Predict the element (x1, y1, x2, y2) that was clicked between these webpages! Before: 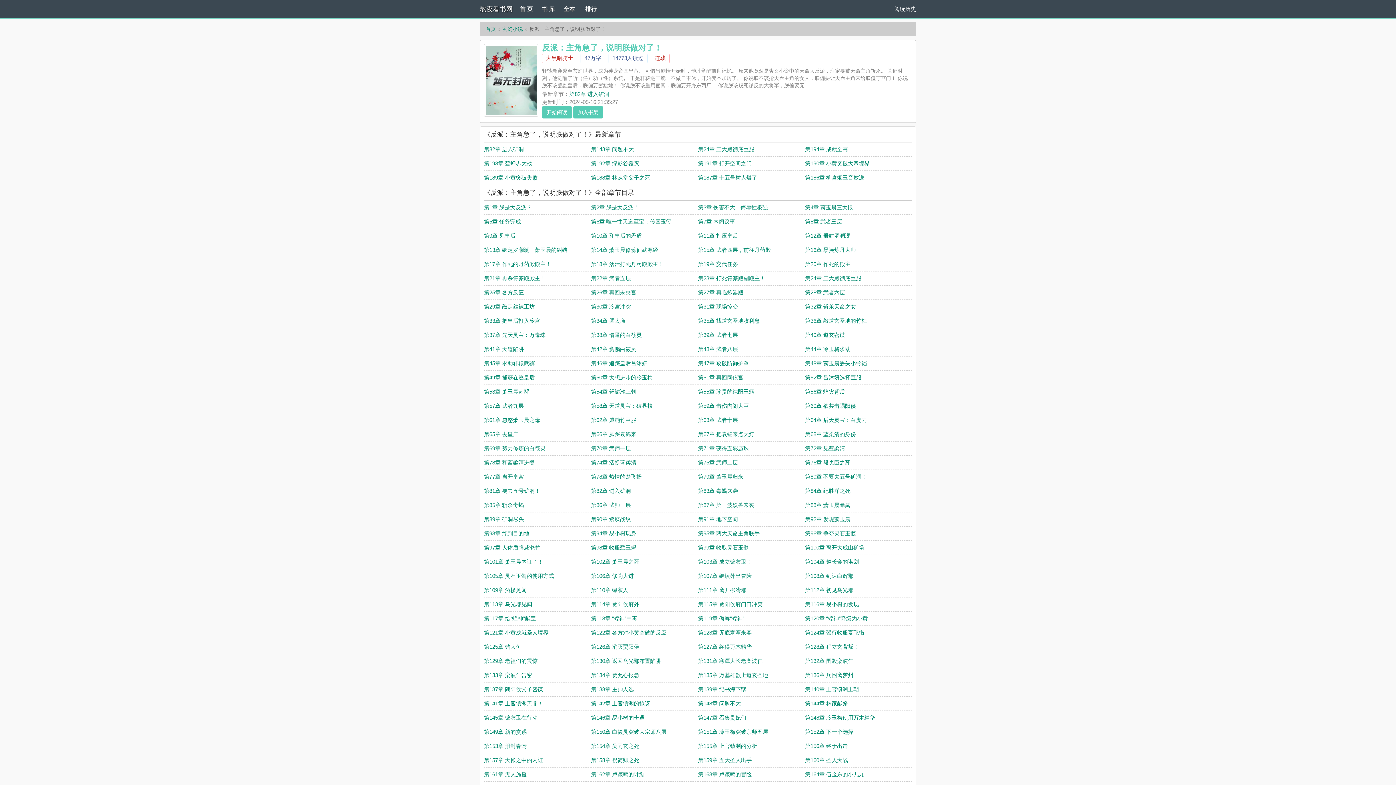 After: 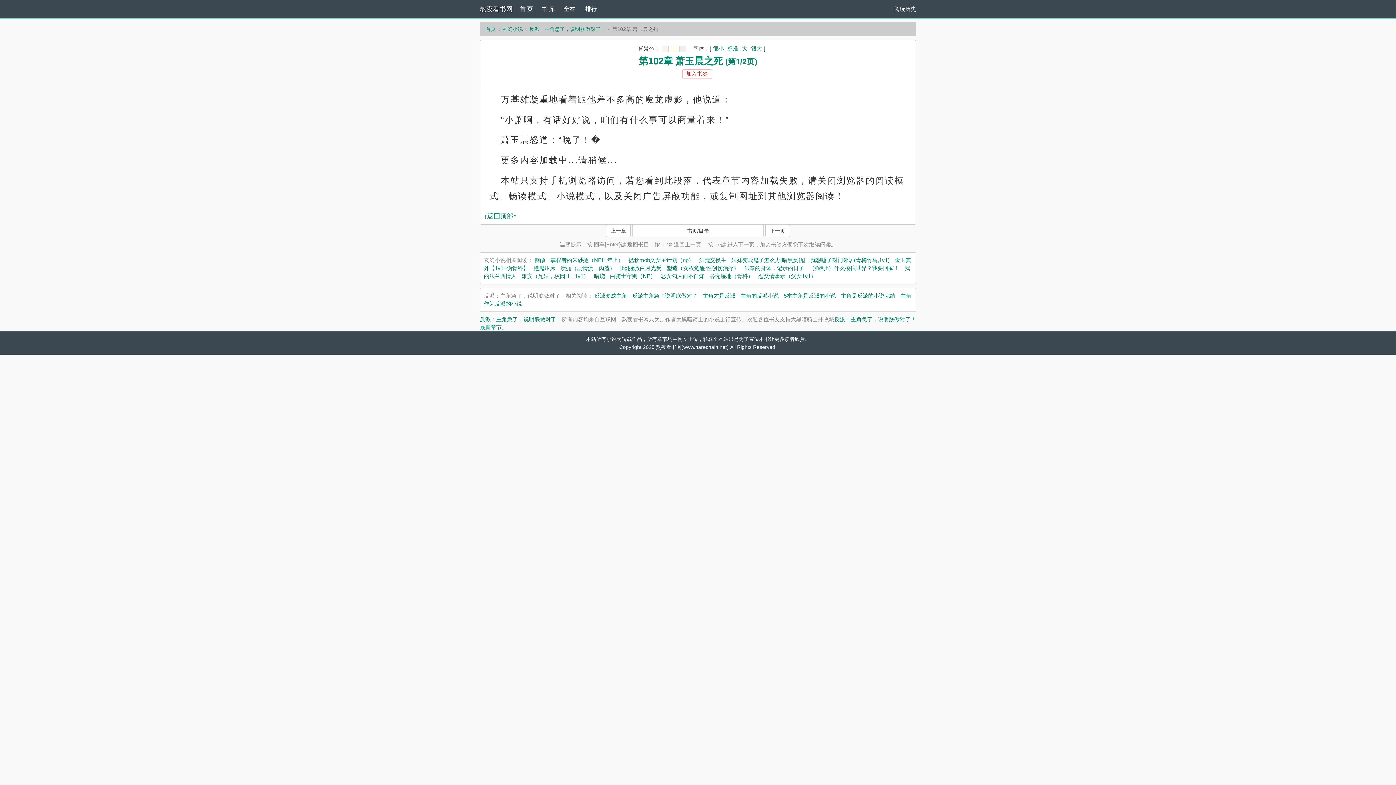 Action: bbox: (591, 558, 639, 565) label: 第102章 萧玉晨之死